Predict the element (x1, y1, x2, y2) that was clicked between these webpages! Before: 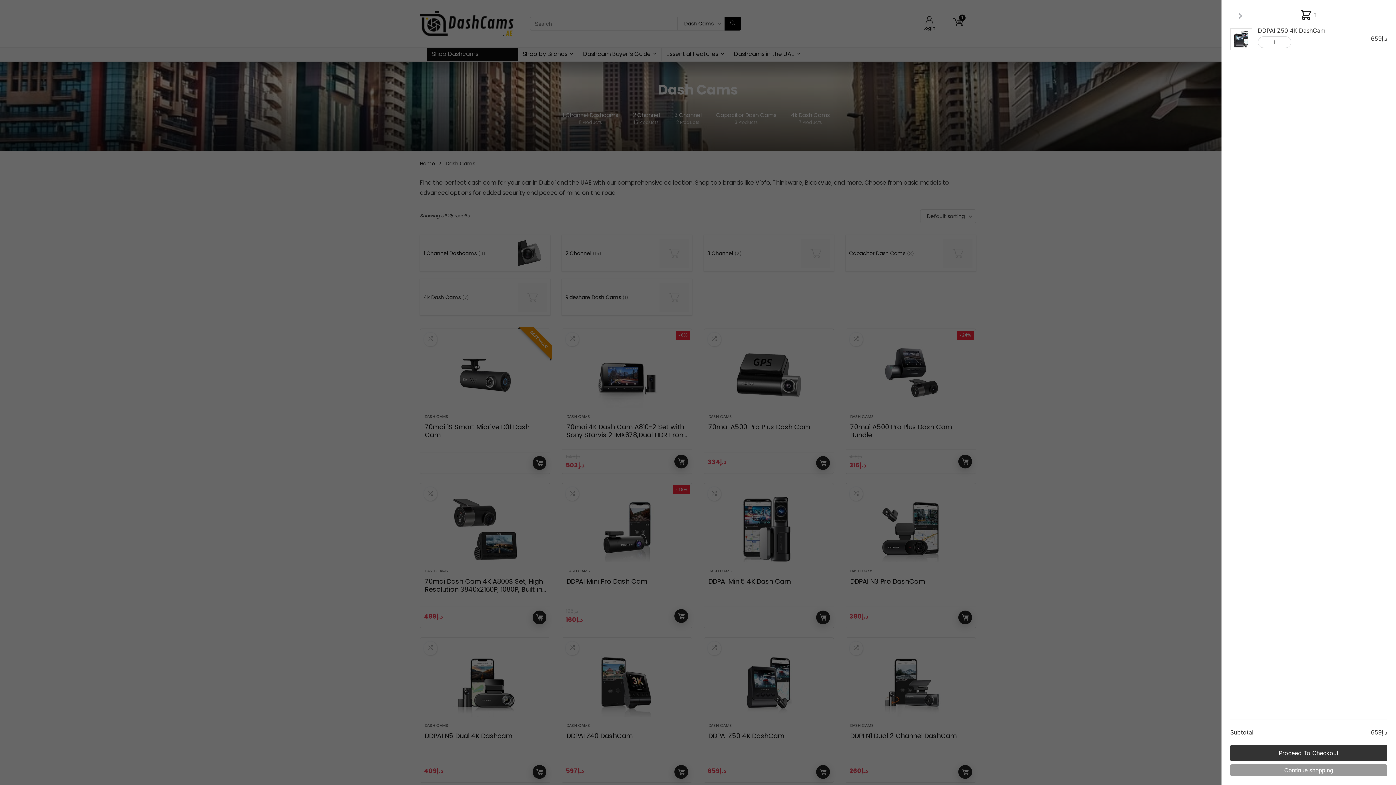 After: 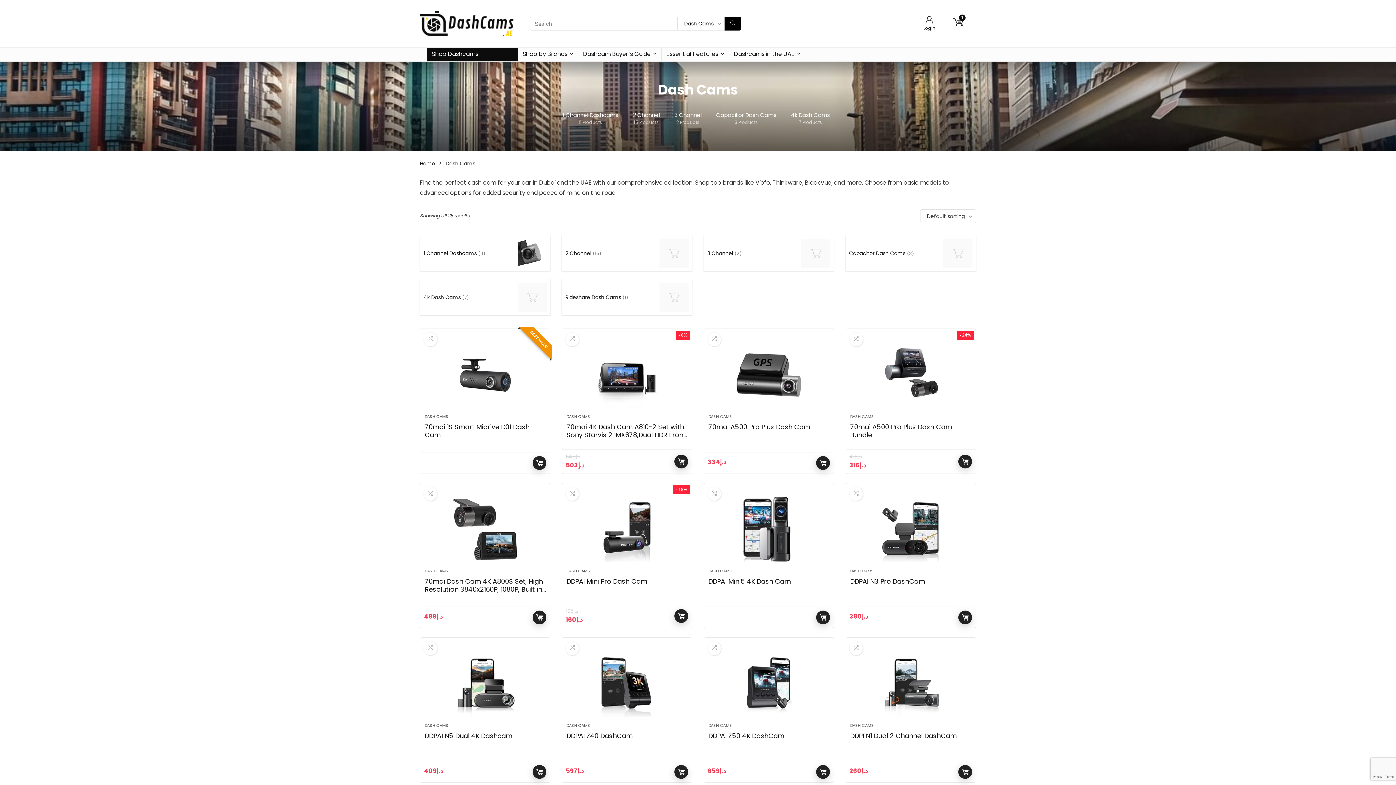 Action: bbox: (1230, 8, 1243, 24) label: Close Cart